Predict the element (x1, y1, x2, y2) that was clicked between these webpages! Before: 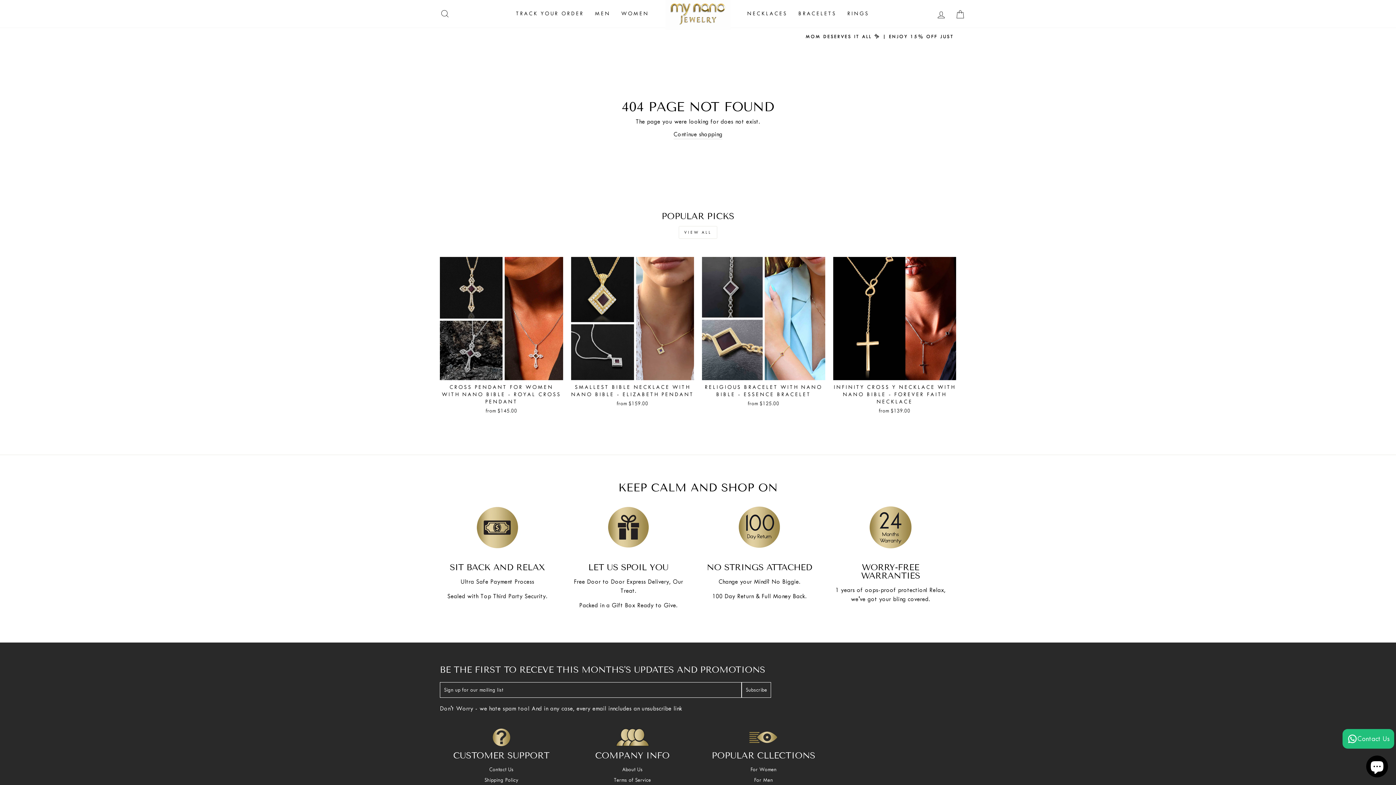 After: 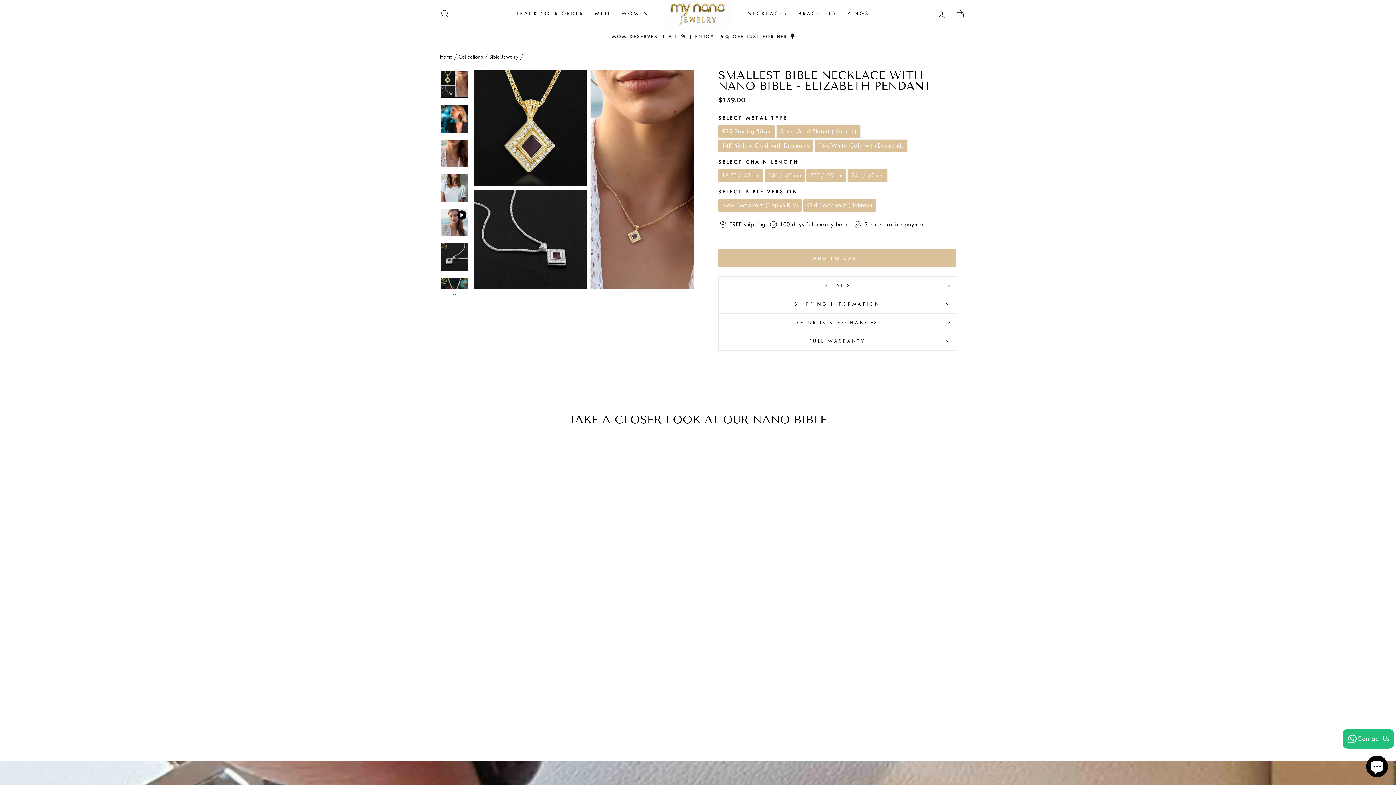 Action: label: SMALLEST BIBLE NECKLACE WITH NANO BIBLE - ELIZABETH PENDANT
from $159.00 bbox: (571, 380, 694, 409)